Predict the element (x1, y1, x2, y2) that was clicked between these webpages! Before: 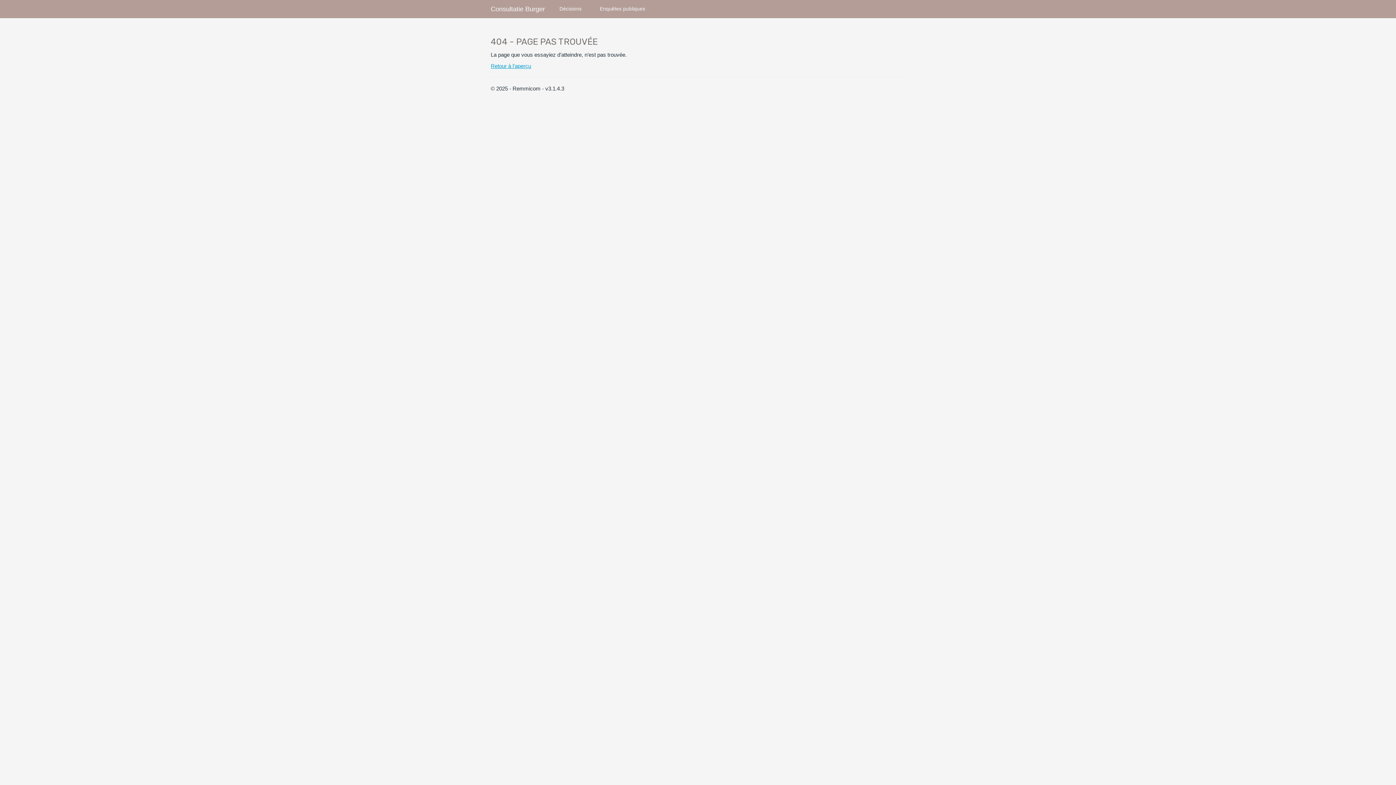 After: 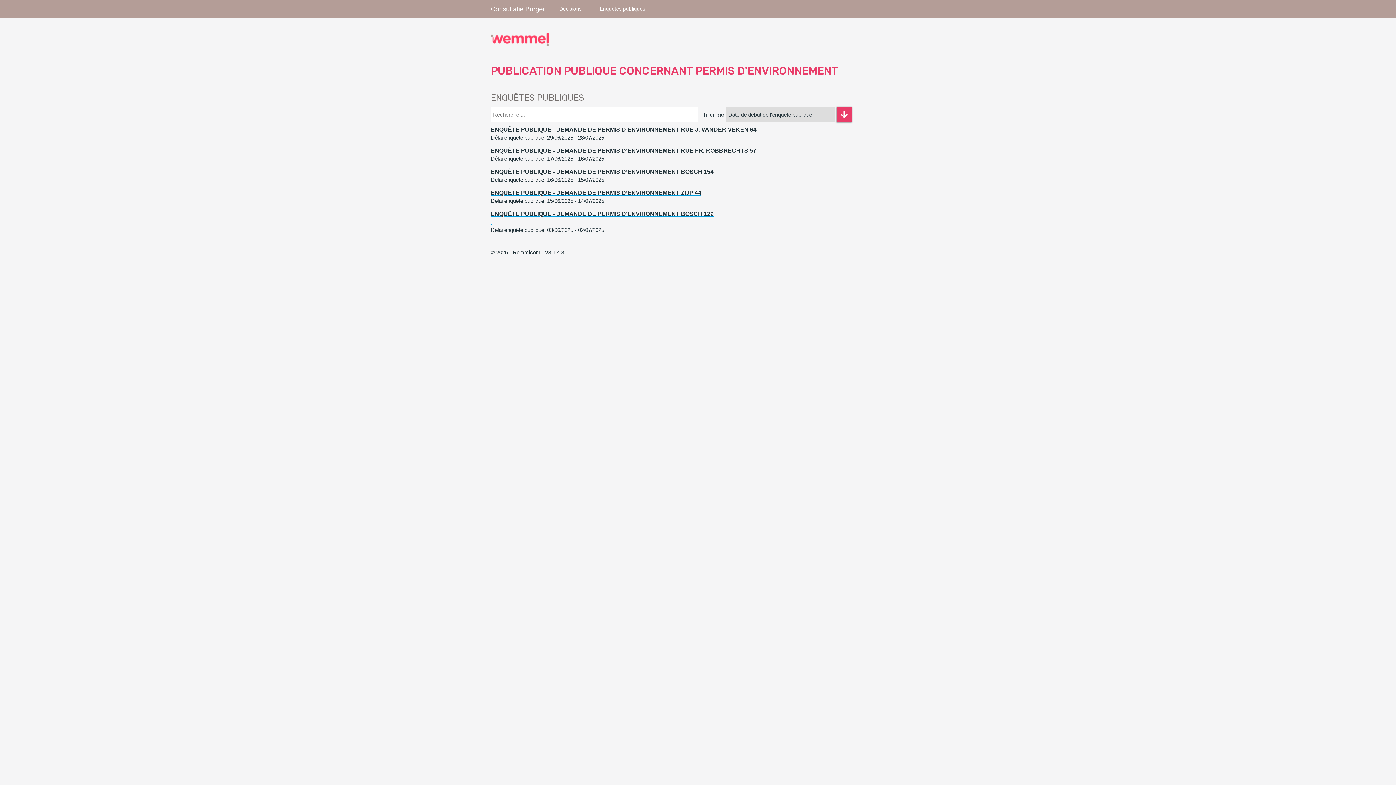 Action: bbox: (590, 0, 654, 18) label: Enquêtes publiques